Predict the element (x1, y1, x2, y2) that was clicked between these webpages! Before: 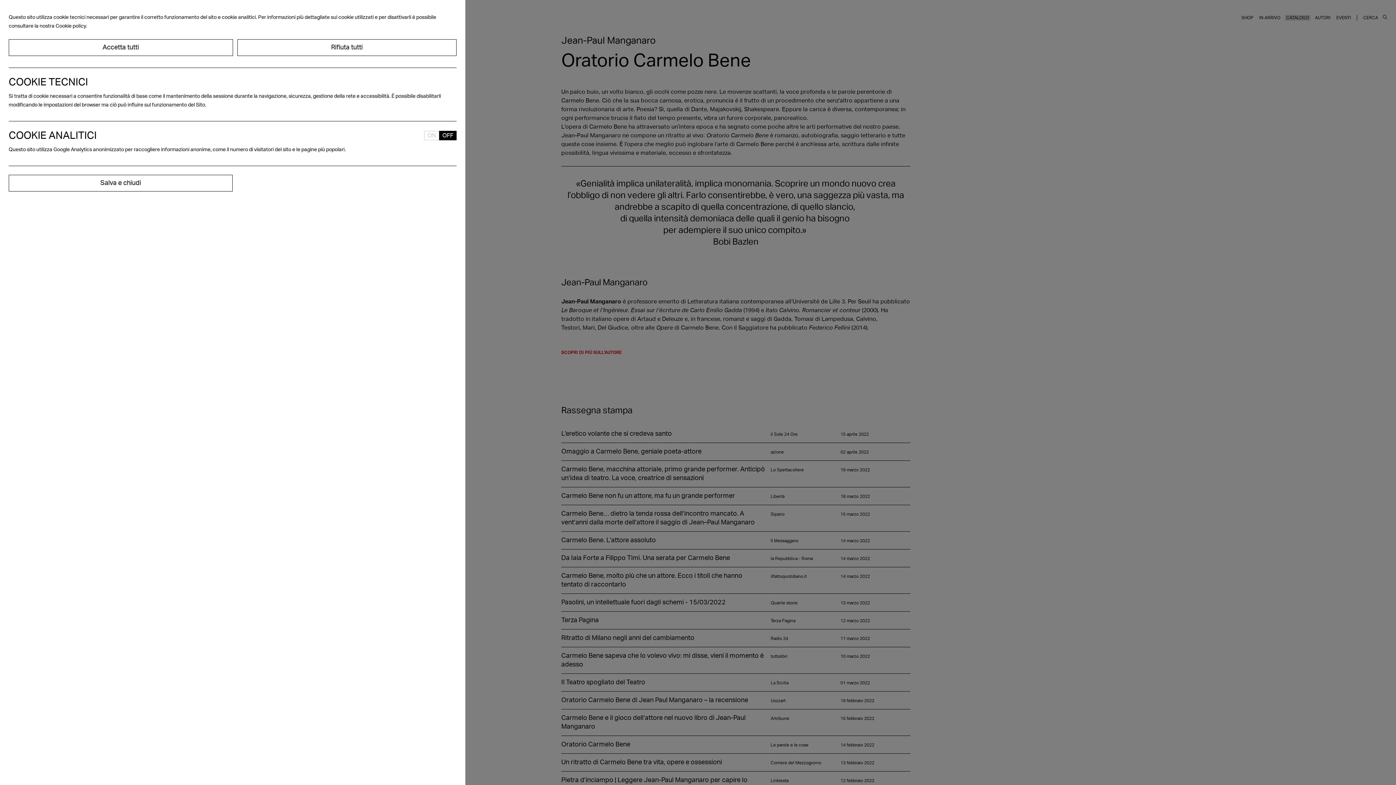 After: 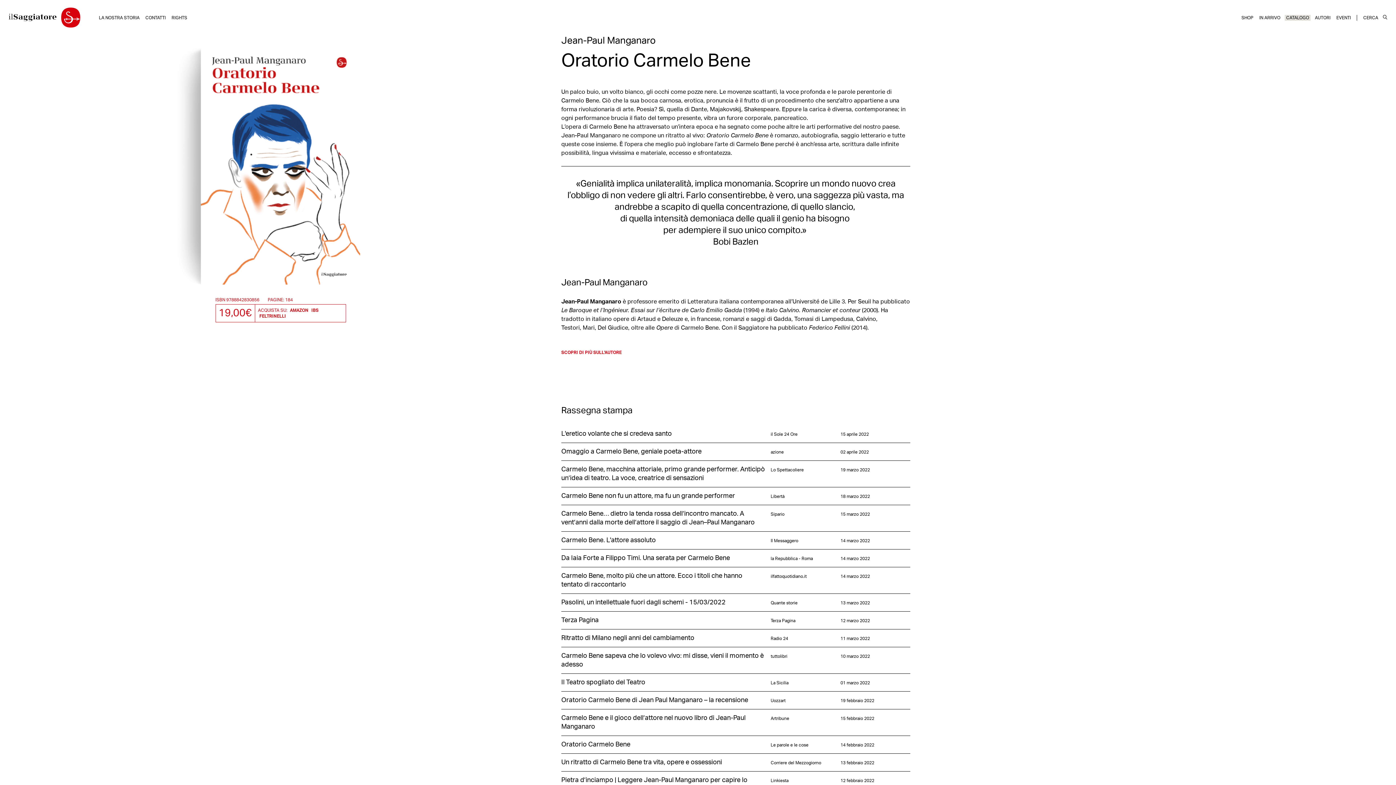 Action: bbox: (237, 39, 456, 56) label: Rifiuta tutti